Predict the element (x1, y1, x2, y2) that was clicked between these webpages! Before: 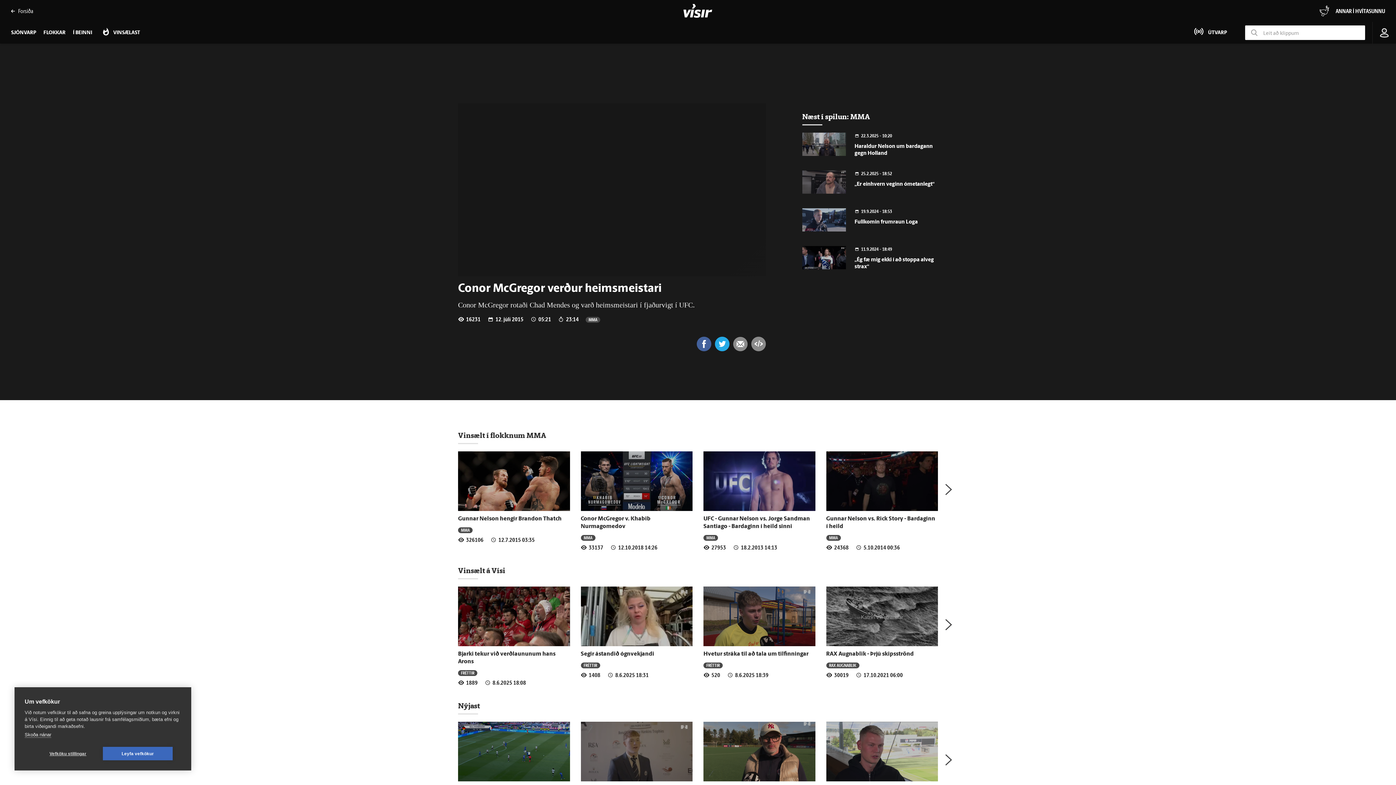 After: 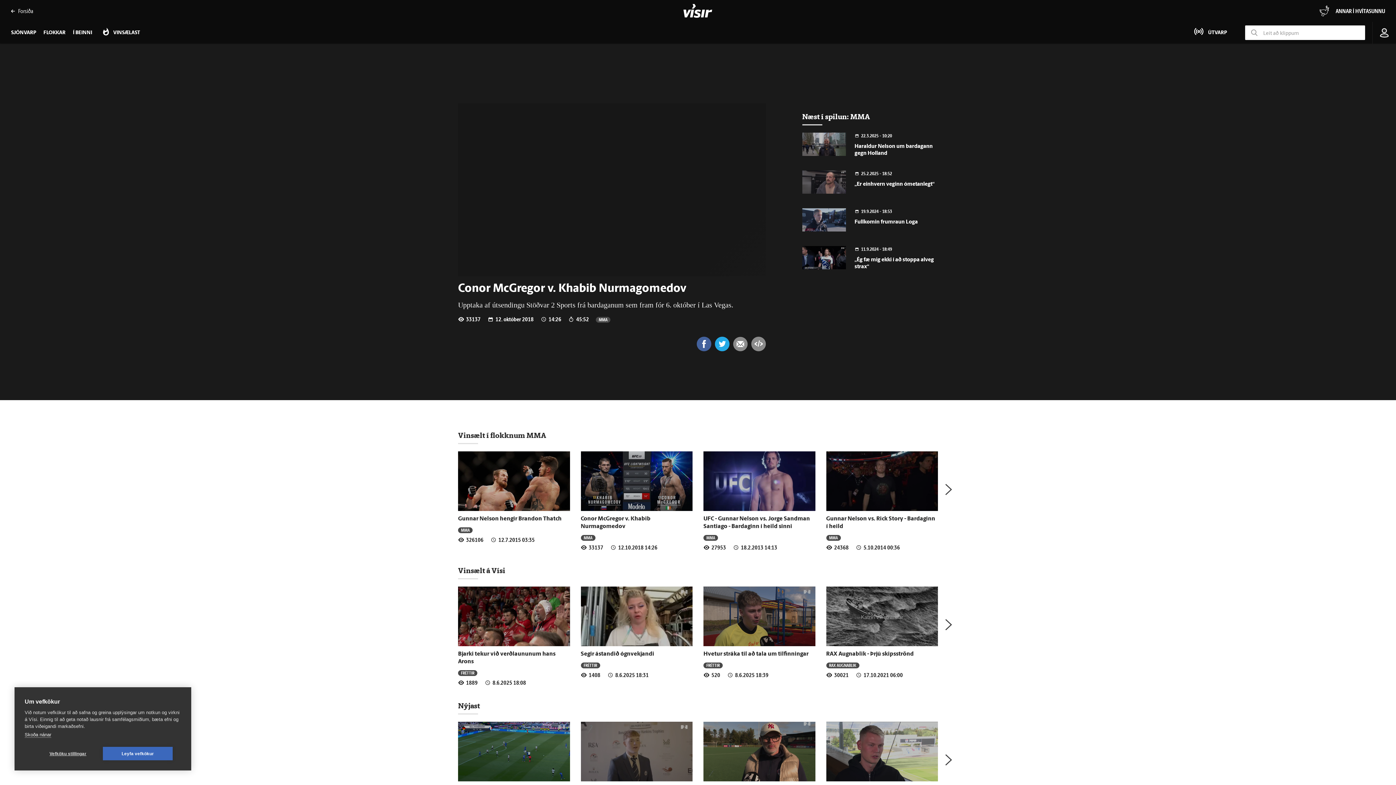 Action: bbox: (580, 451, 692, 511)